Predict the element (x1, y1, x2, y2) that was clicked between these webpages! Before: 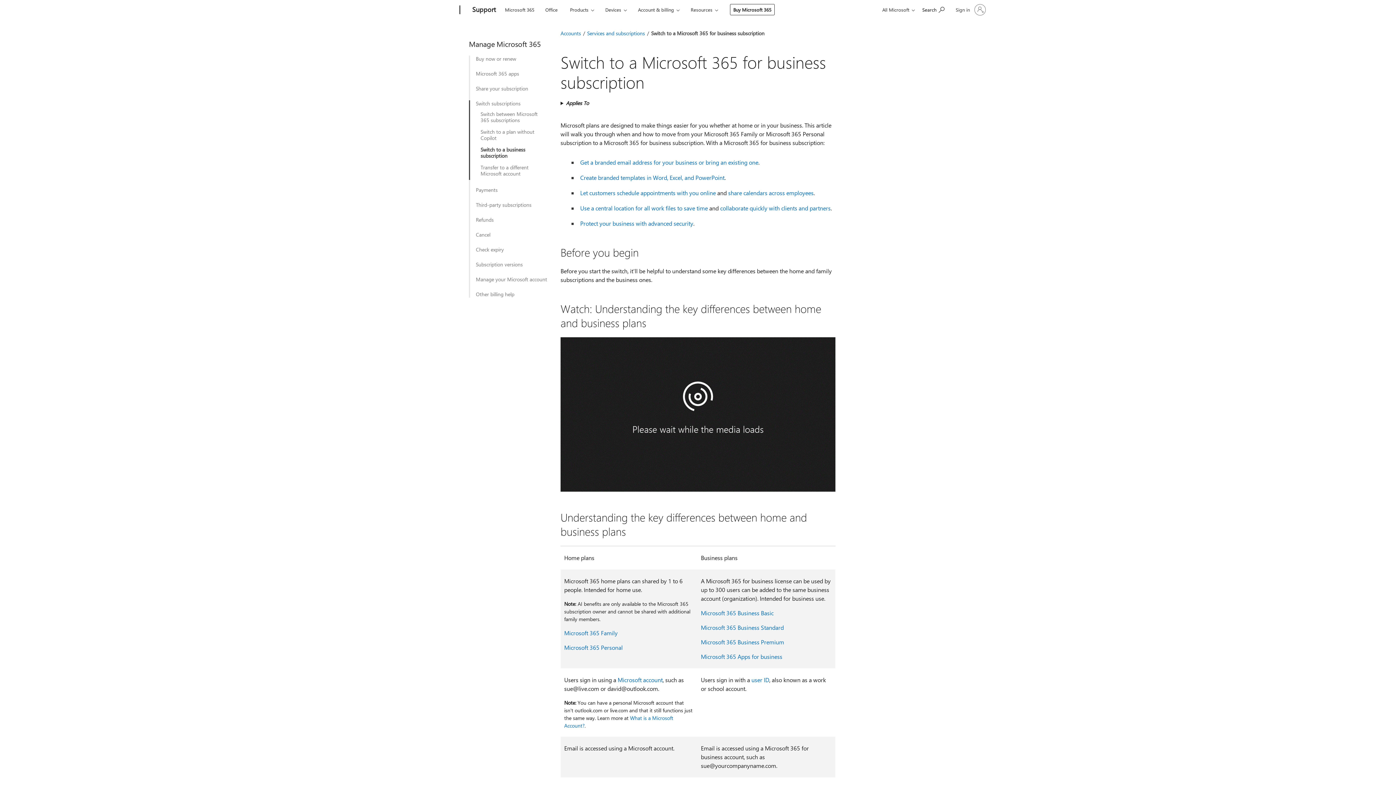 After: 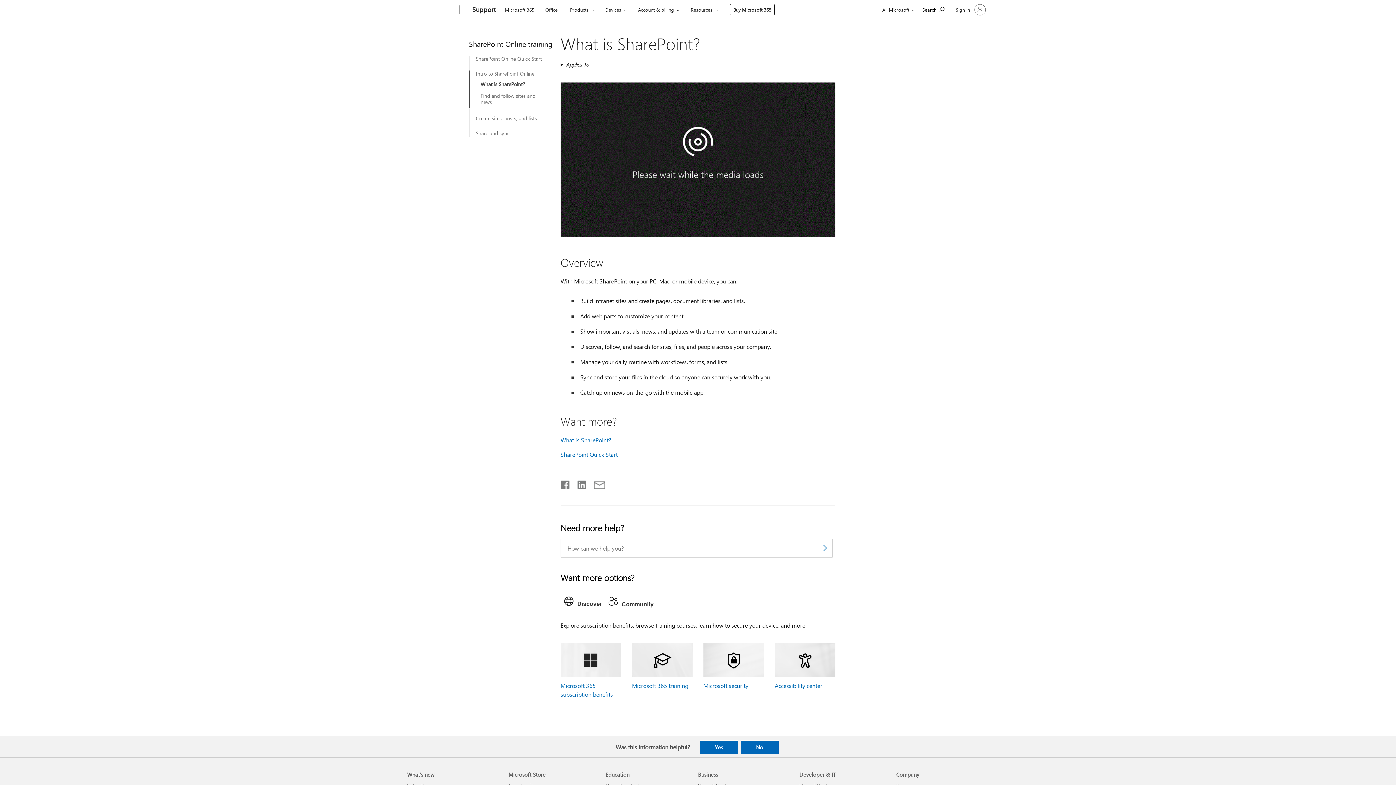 Action: bbox: (580, 204, 708, 212) label: Use a central location for all work files to save time